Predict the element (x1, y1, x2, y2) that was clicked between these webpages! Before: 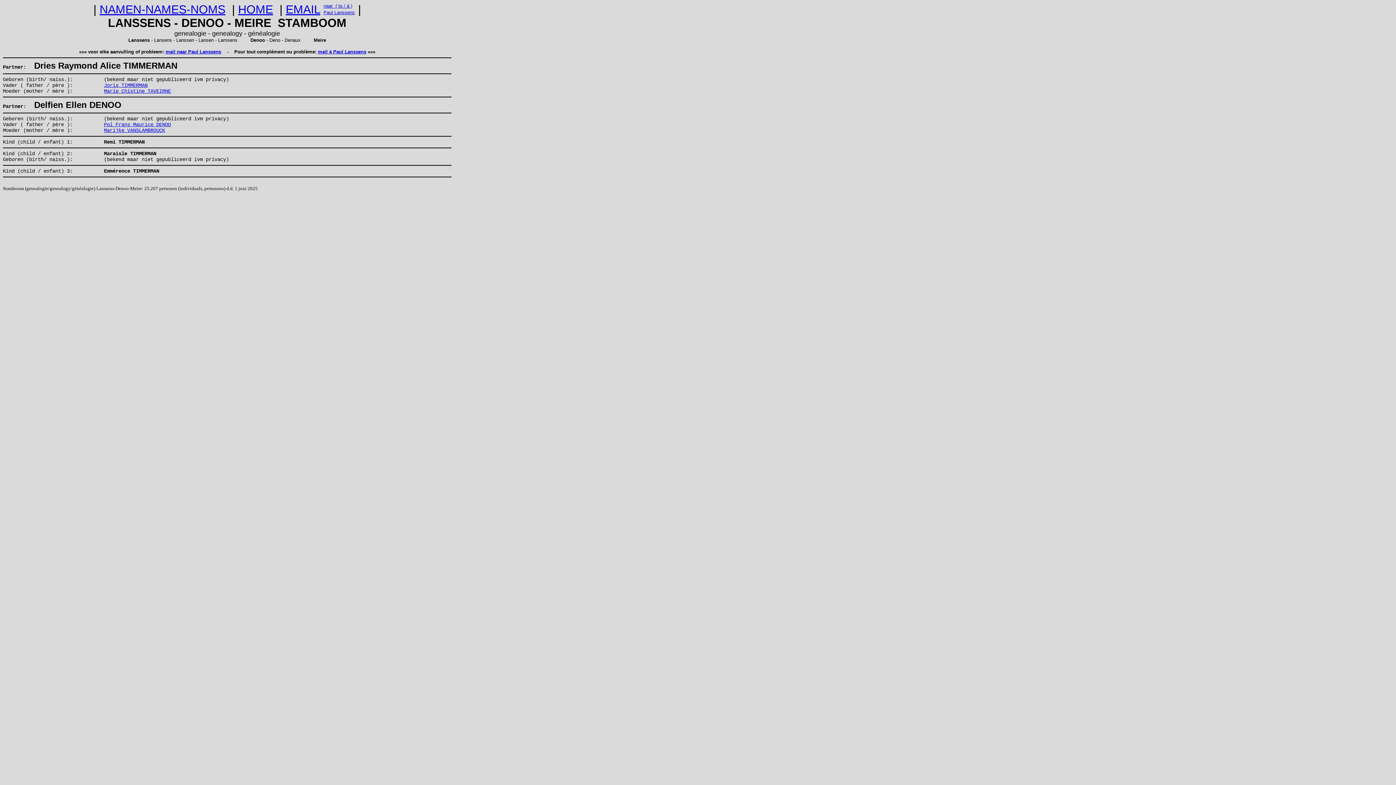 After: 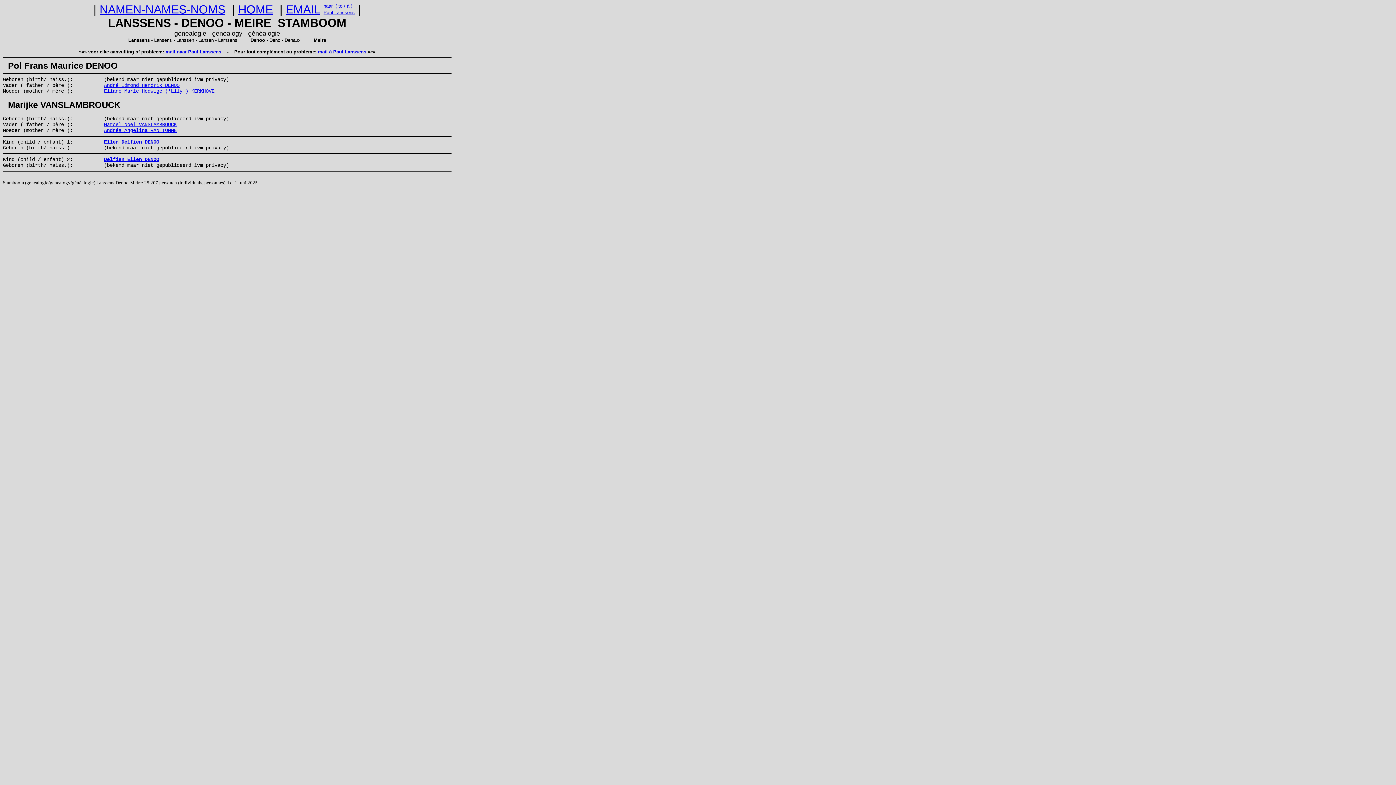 Action: bbox: (104, 121, 170, 127) label: Pol Frans Maurice DENOO